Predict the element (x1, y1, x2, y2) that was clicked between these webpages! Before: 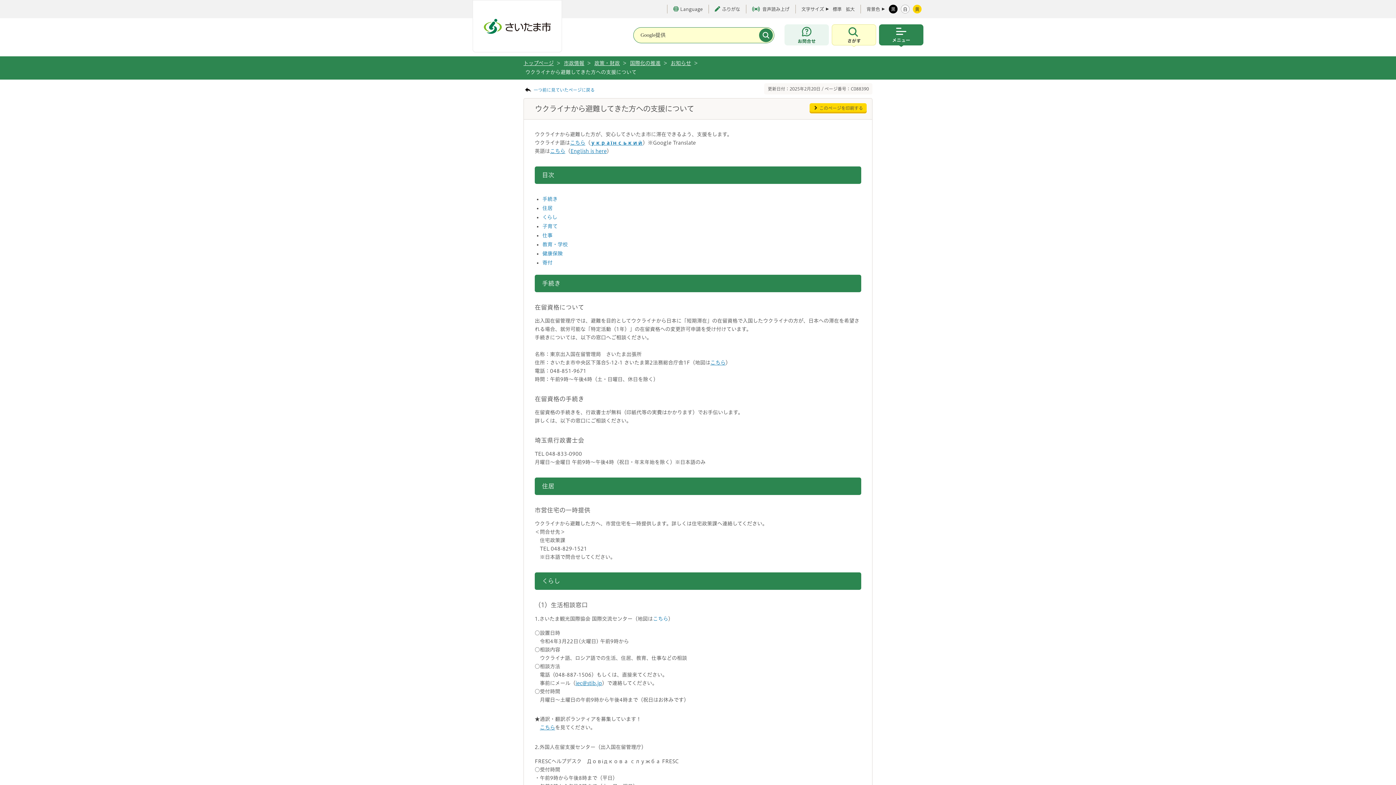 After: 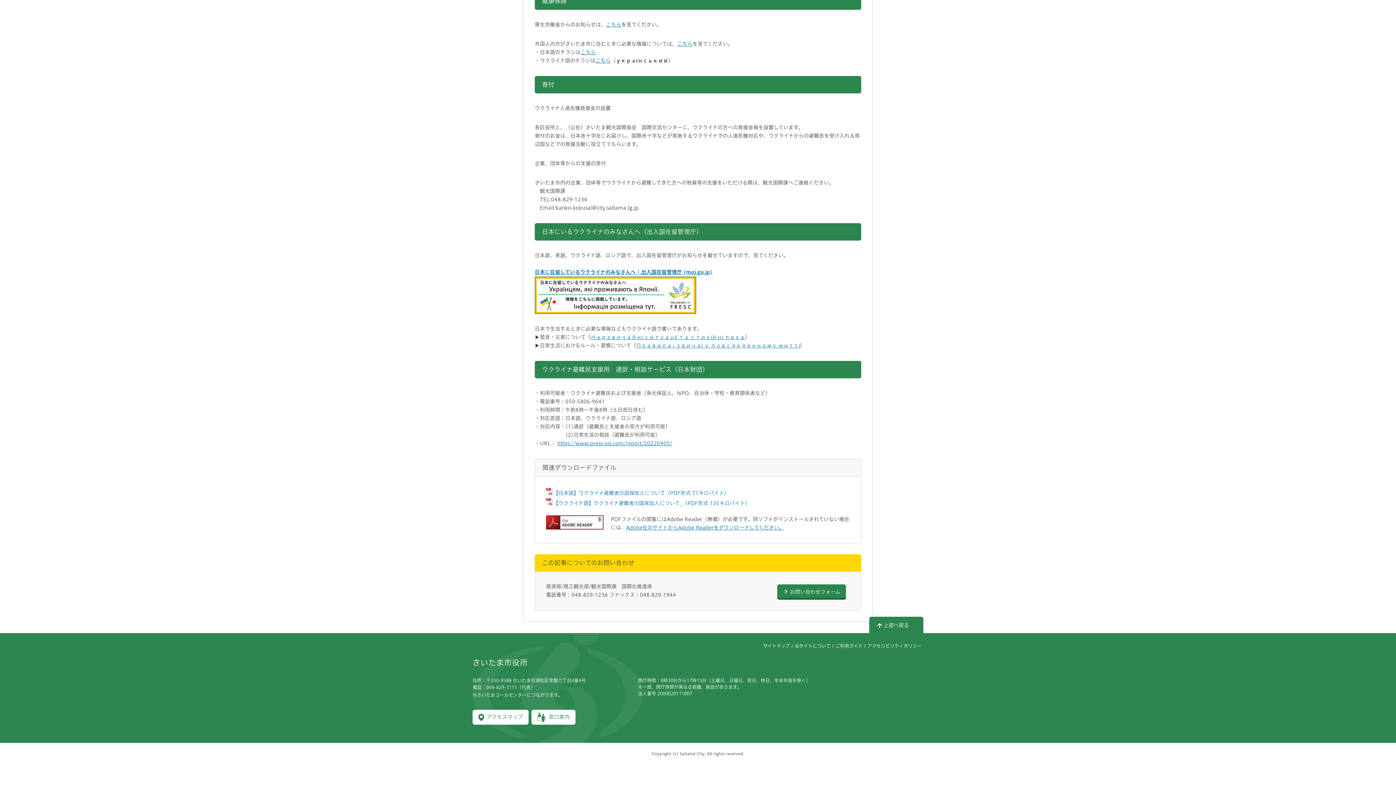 Action: bbox: (542, 260, 552, 265) label: 寄付